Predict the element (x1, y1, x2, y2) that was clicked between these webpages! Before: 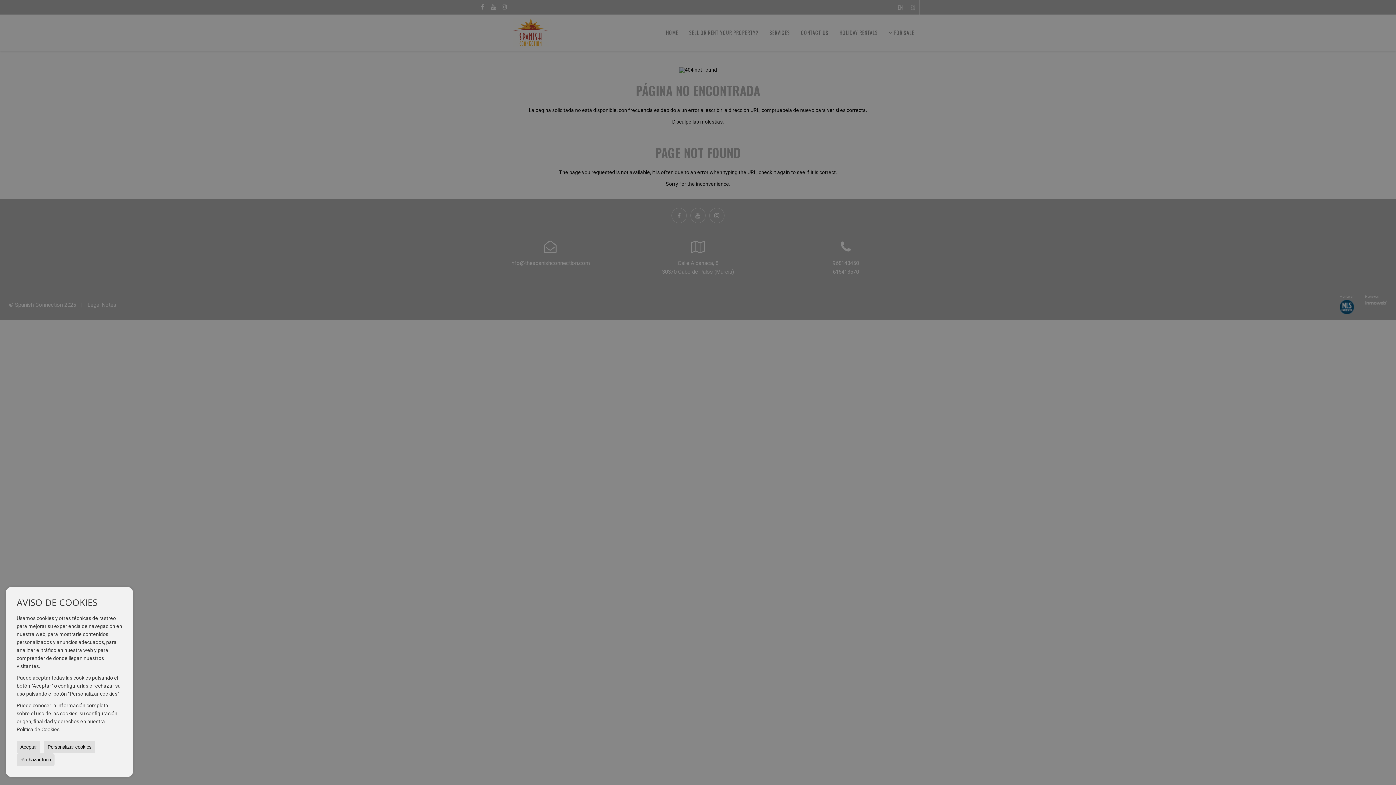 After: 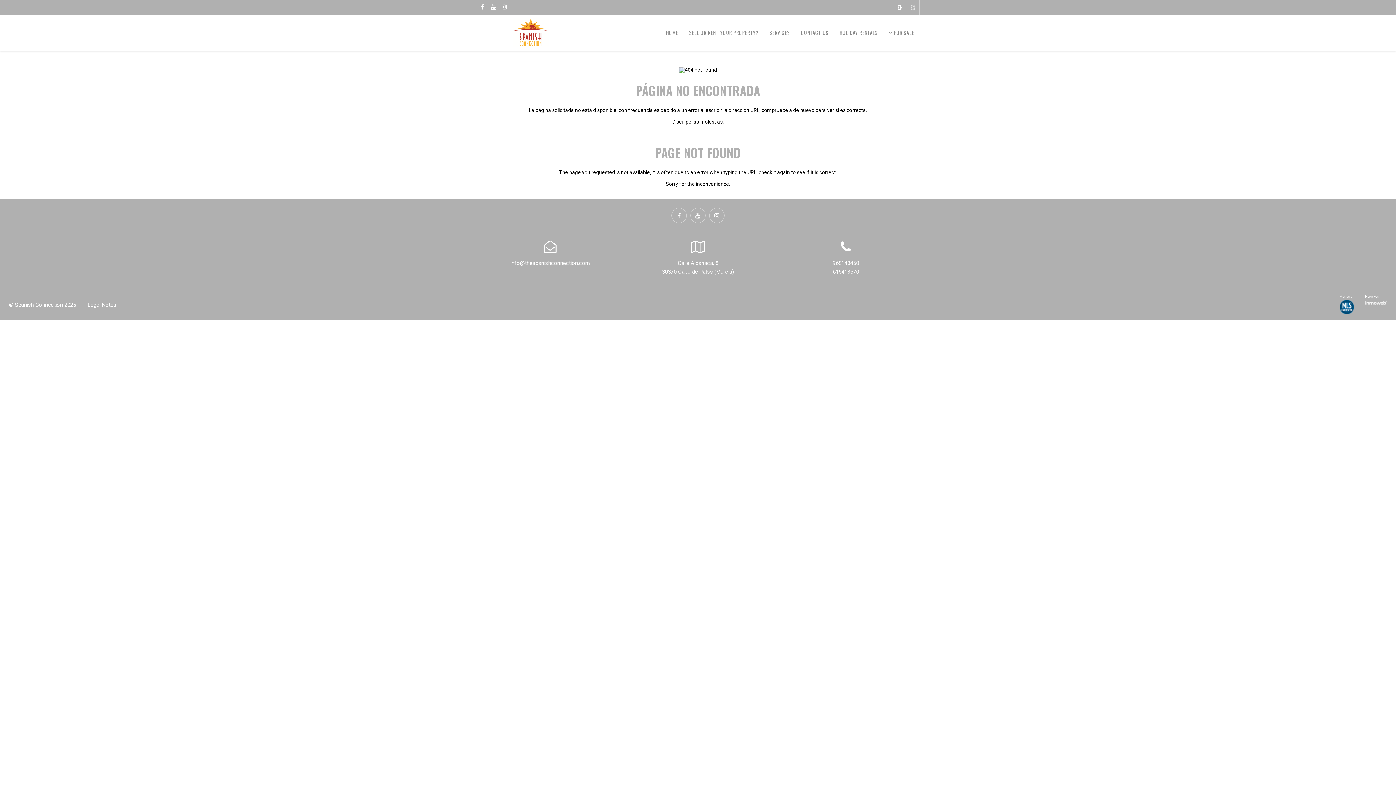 Action: label: Rechazar todo bbox: (16, 753, 54, 766)